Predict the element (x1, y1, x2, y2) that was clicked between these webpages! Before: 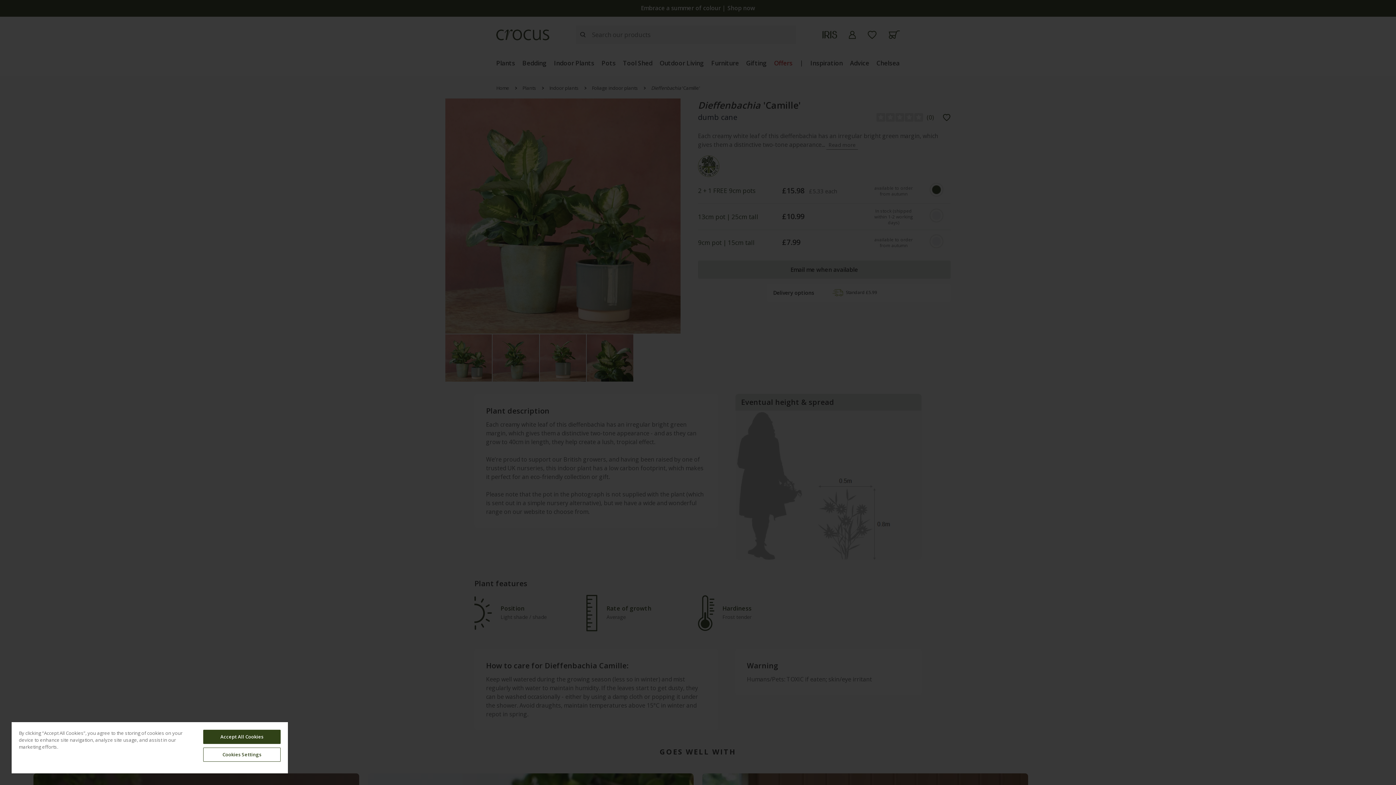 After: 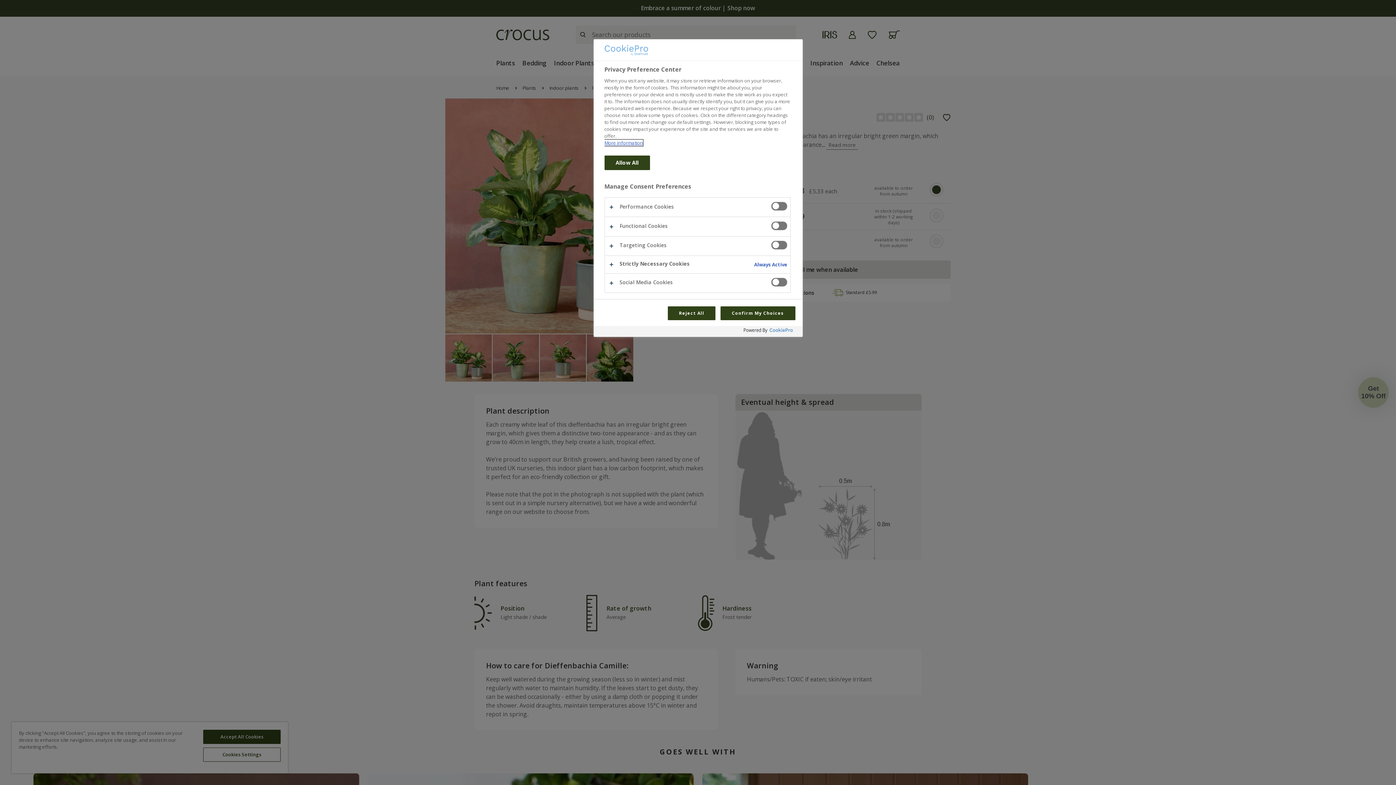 Action: label: Cookies Settings bbox: (203, 748, 280, 762)